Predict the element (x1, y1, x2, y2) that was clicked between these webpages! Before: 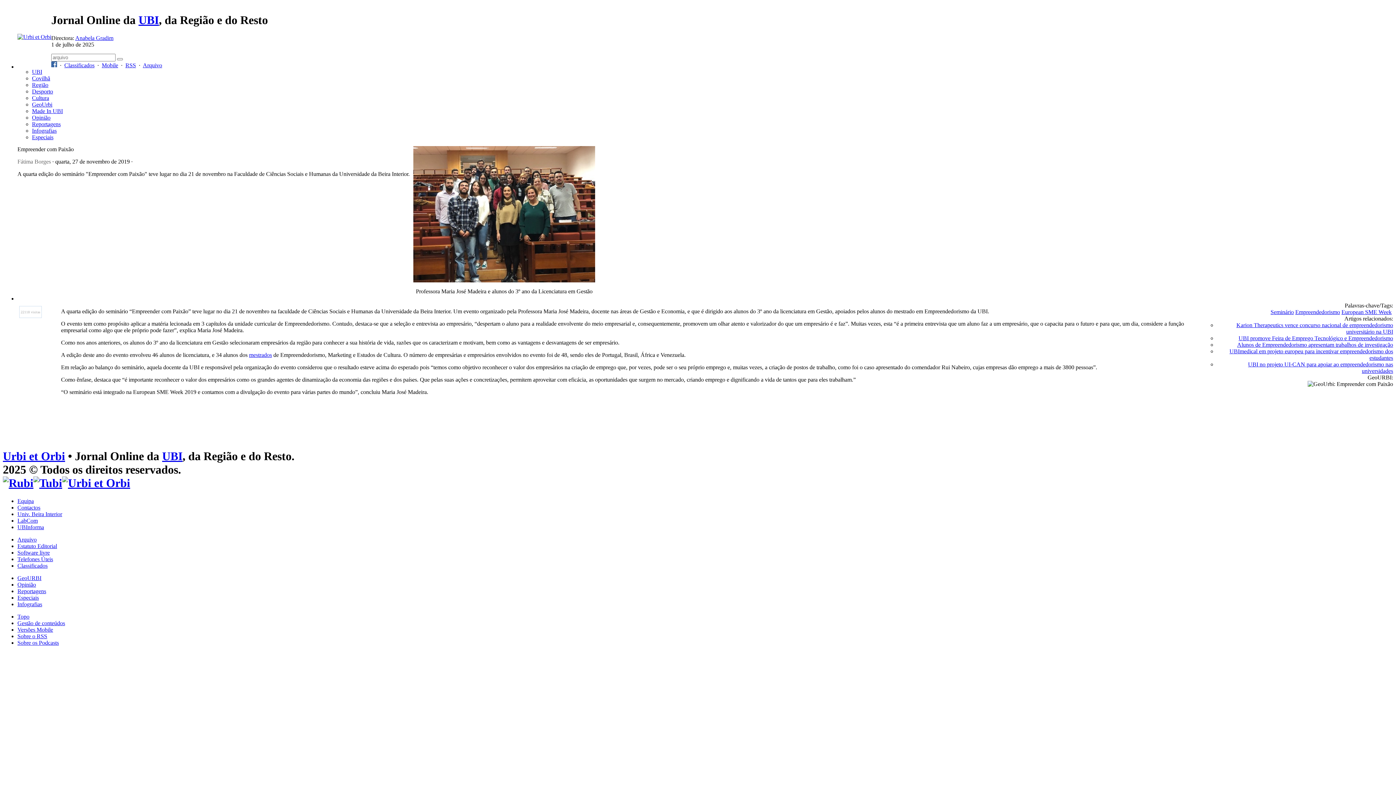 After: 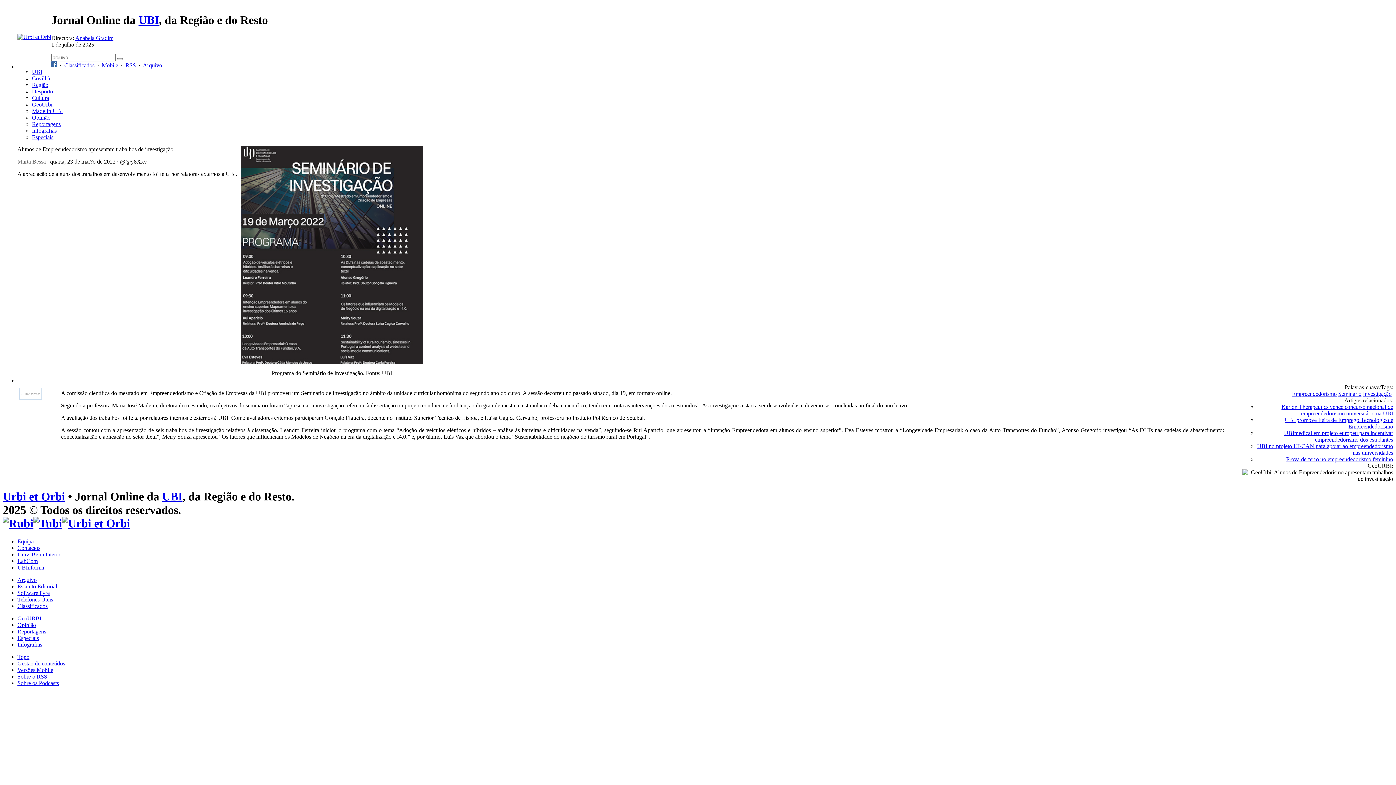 Action: label: Alunos de Empreendedorismo apresentam trabalhos de investigação bbox: (1237, 341, 1393, 348)